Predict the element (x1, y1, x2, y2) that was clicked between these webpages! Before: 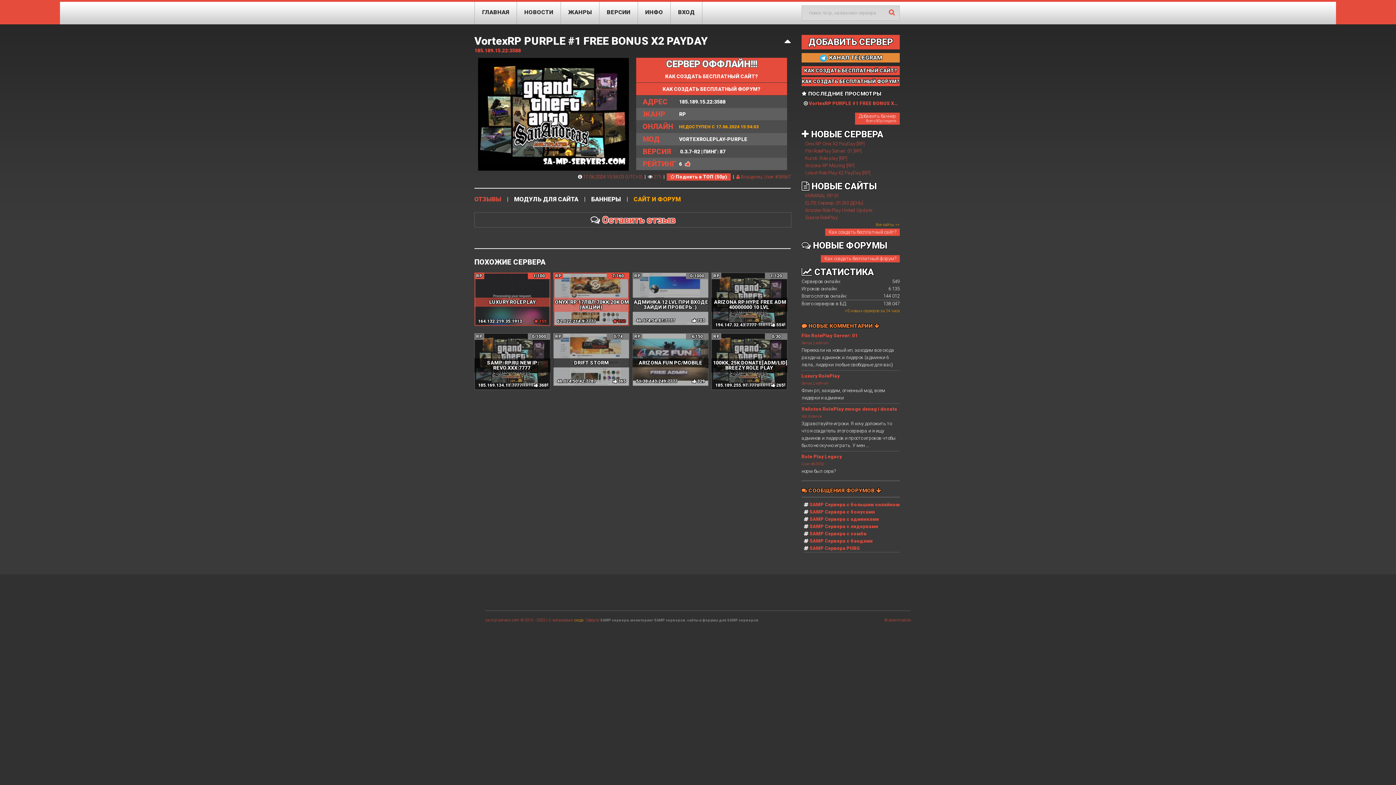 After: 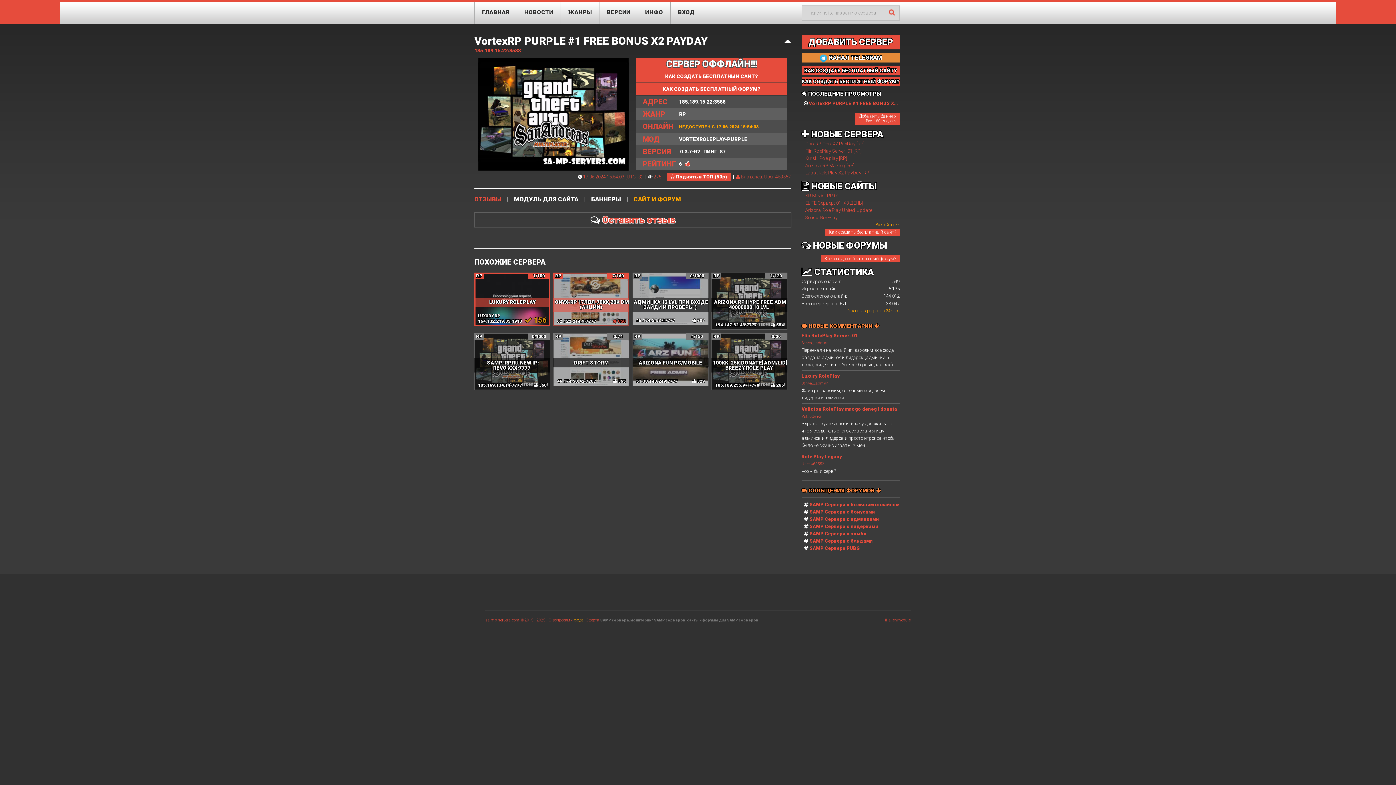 Action: label:  155 bbox: (534, 318, 546, 323)